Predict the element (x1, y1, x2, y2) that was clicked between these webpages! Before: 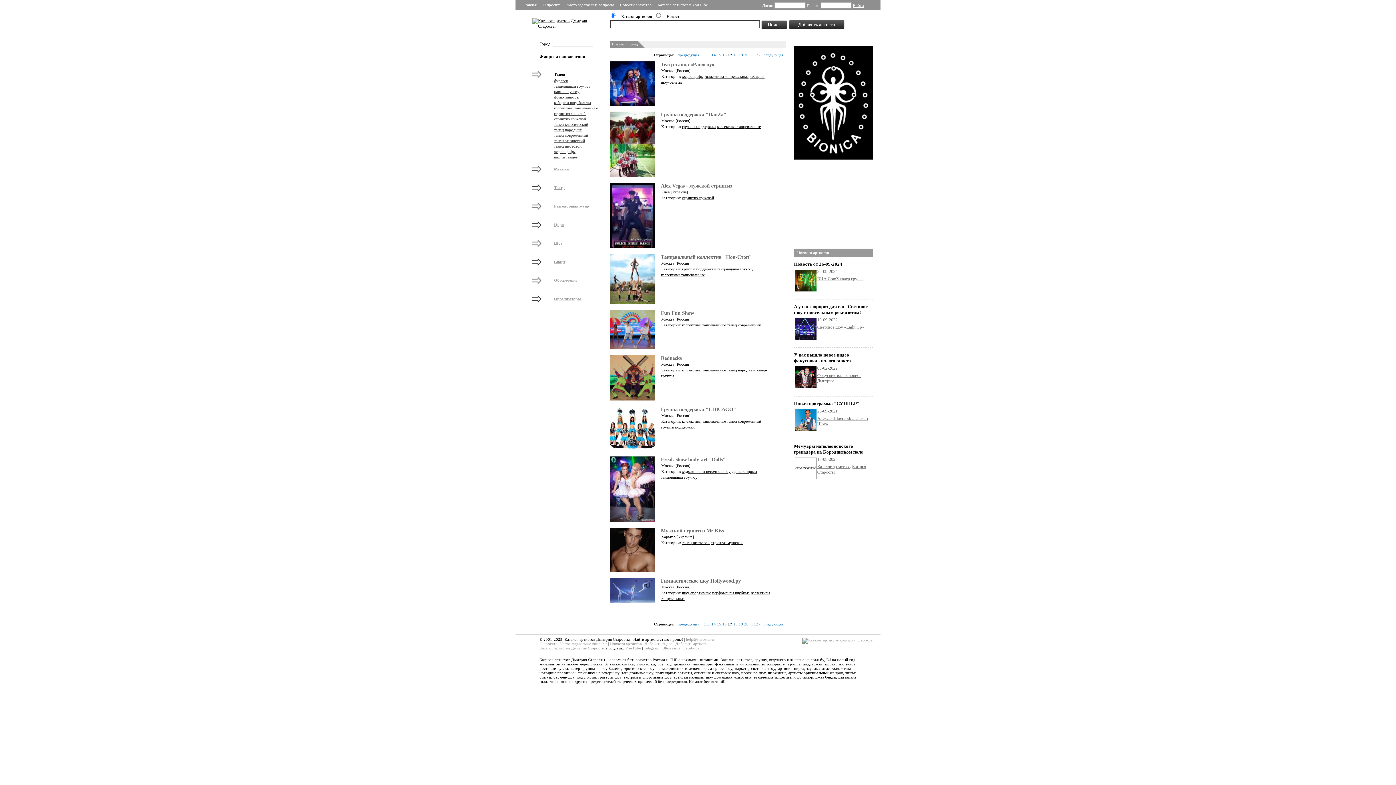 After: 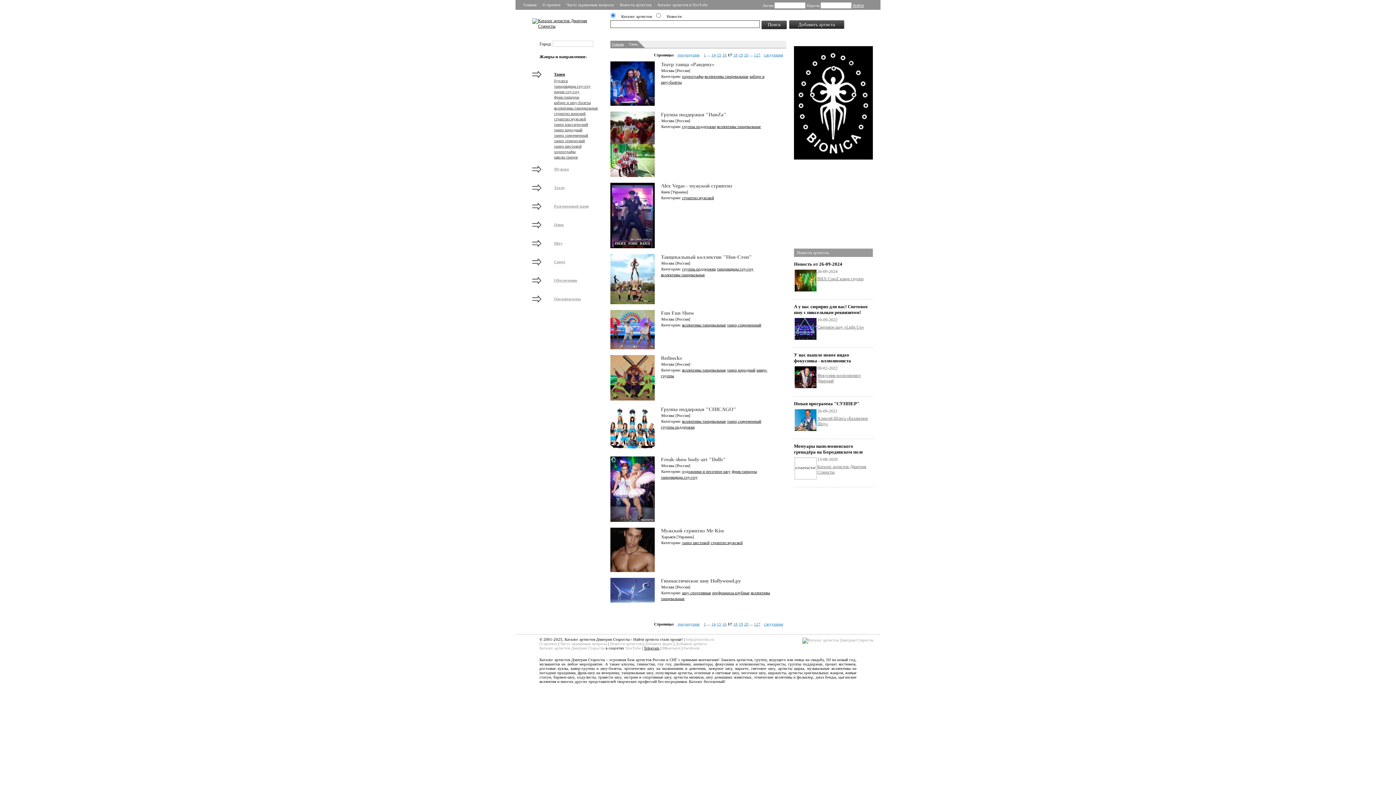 Action: bbox: (644, 646, 659, 650) label: Telegram